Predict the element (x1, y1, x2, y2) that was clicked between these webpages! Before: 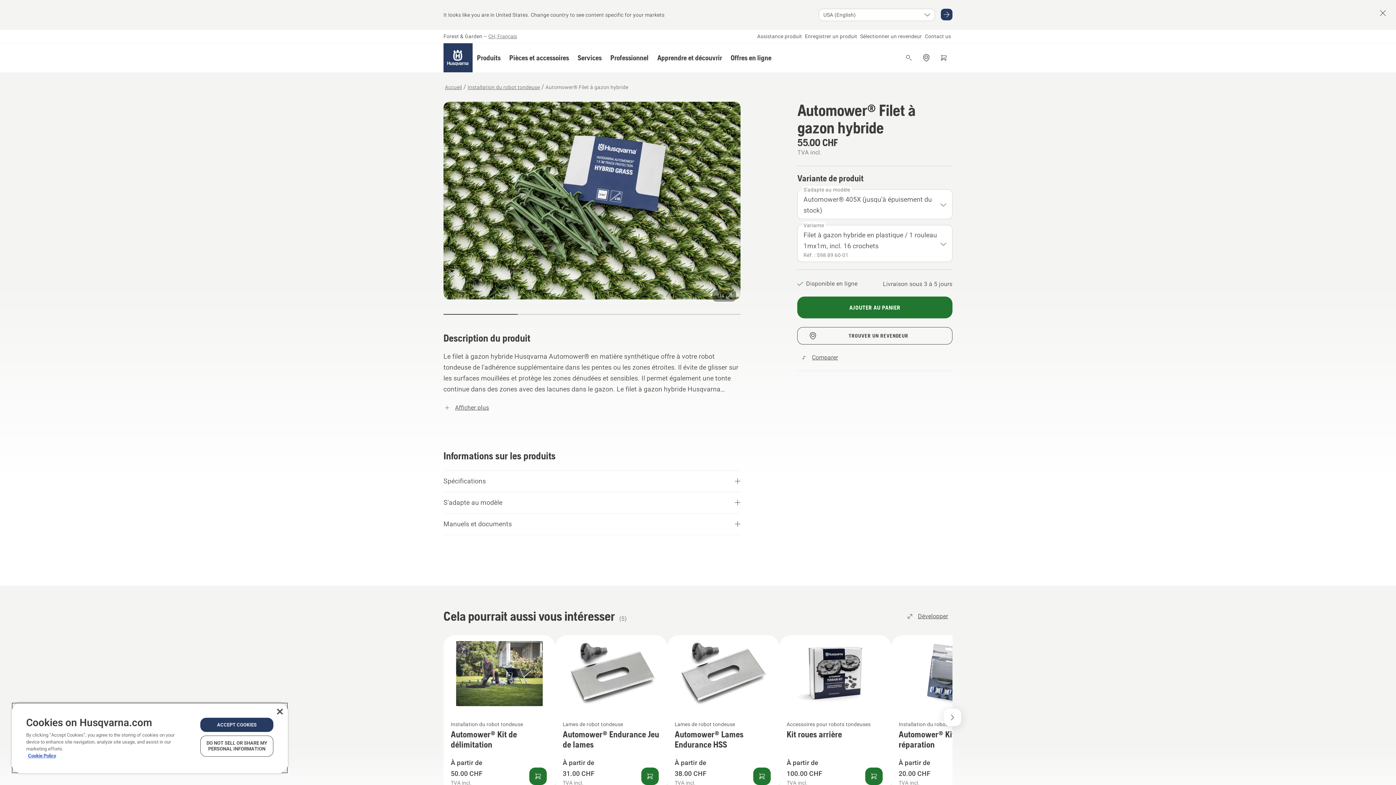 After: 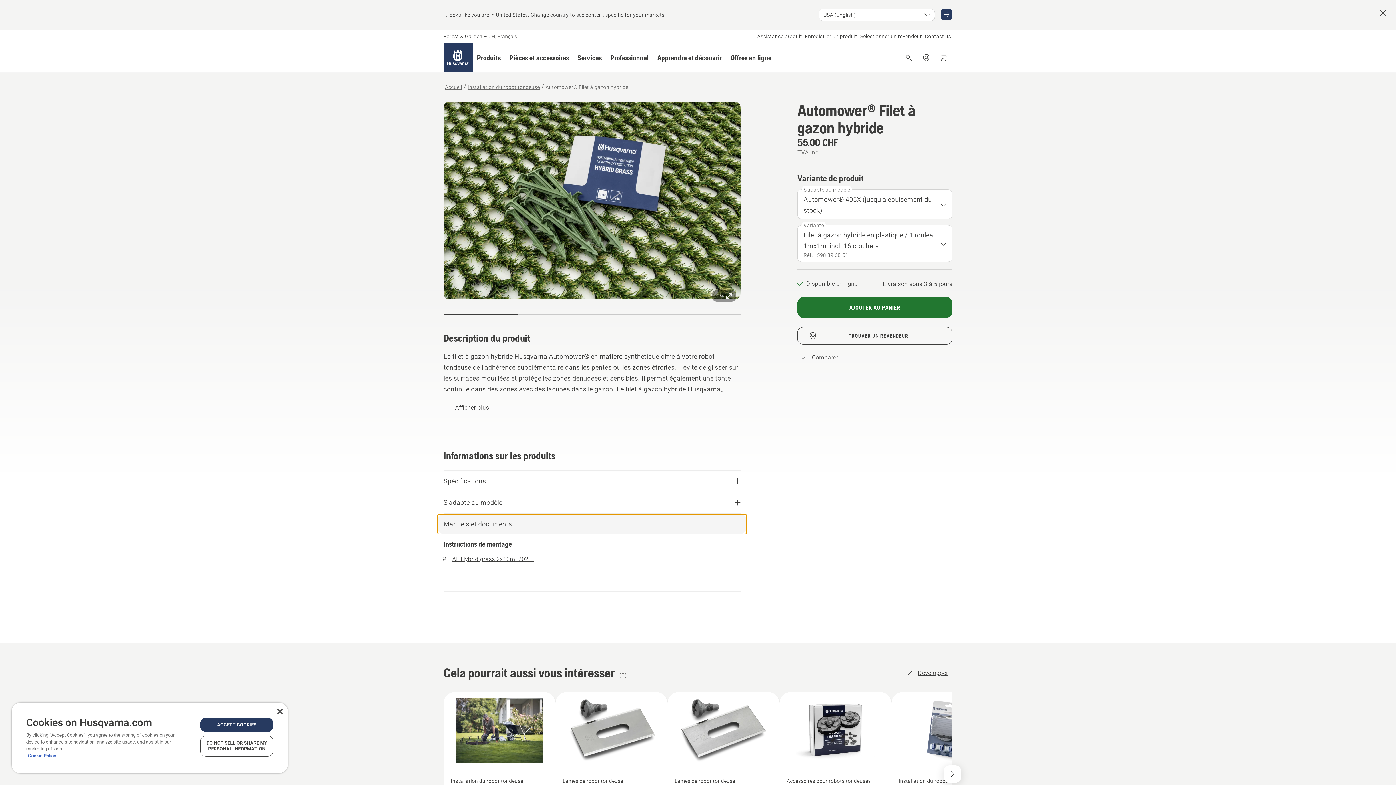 Action: bbox: (437, 514, 746, 534) label: Manuels et documents